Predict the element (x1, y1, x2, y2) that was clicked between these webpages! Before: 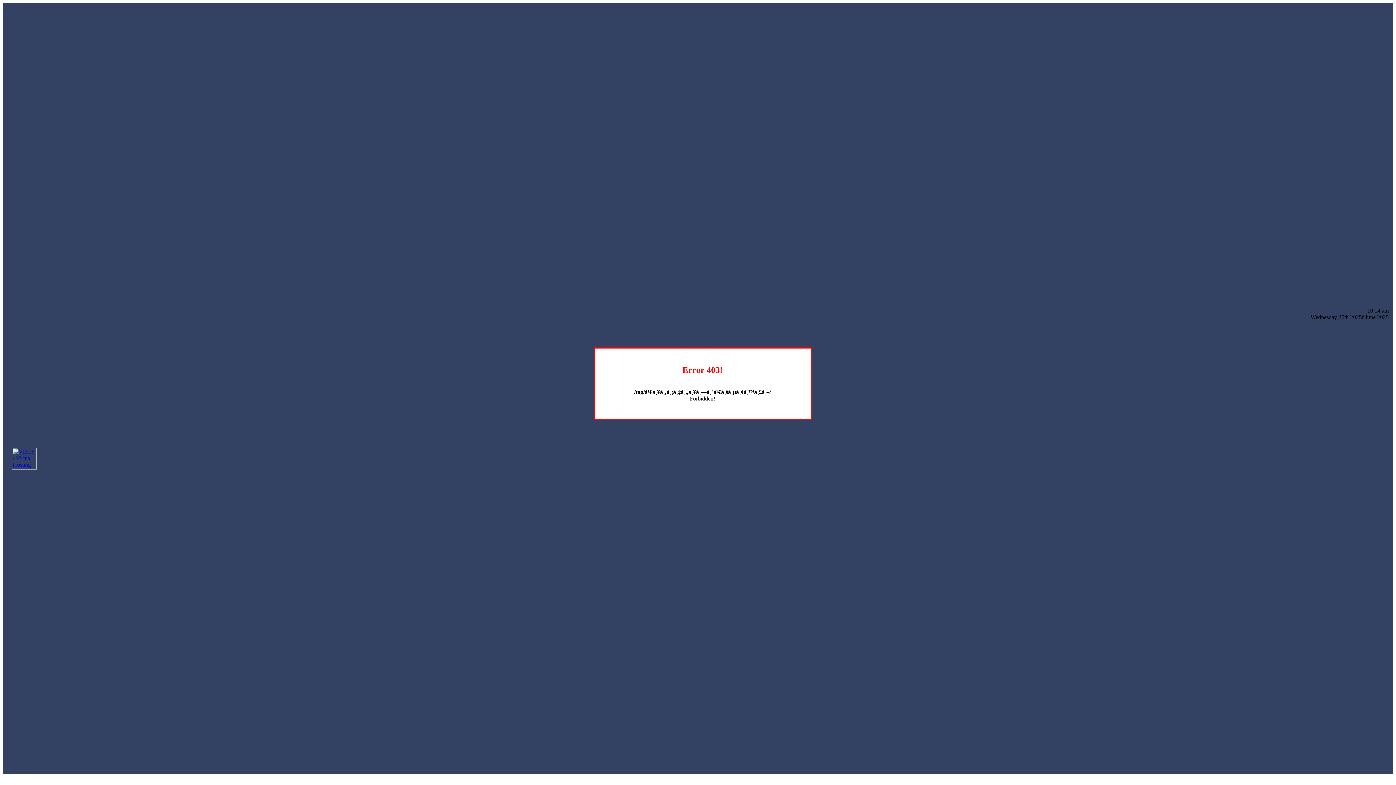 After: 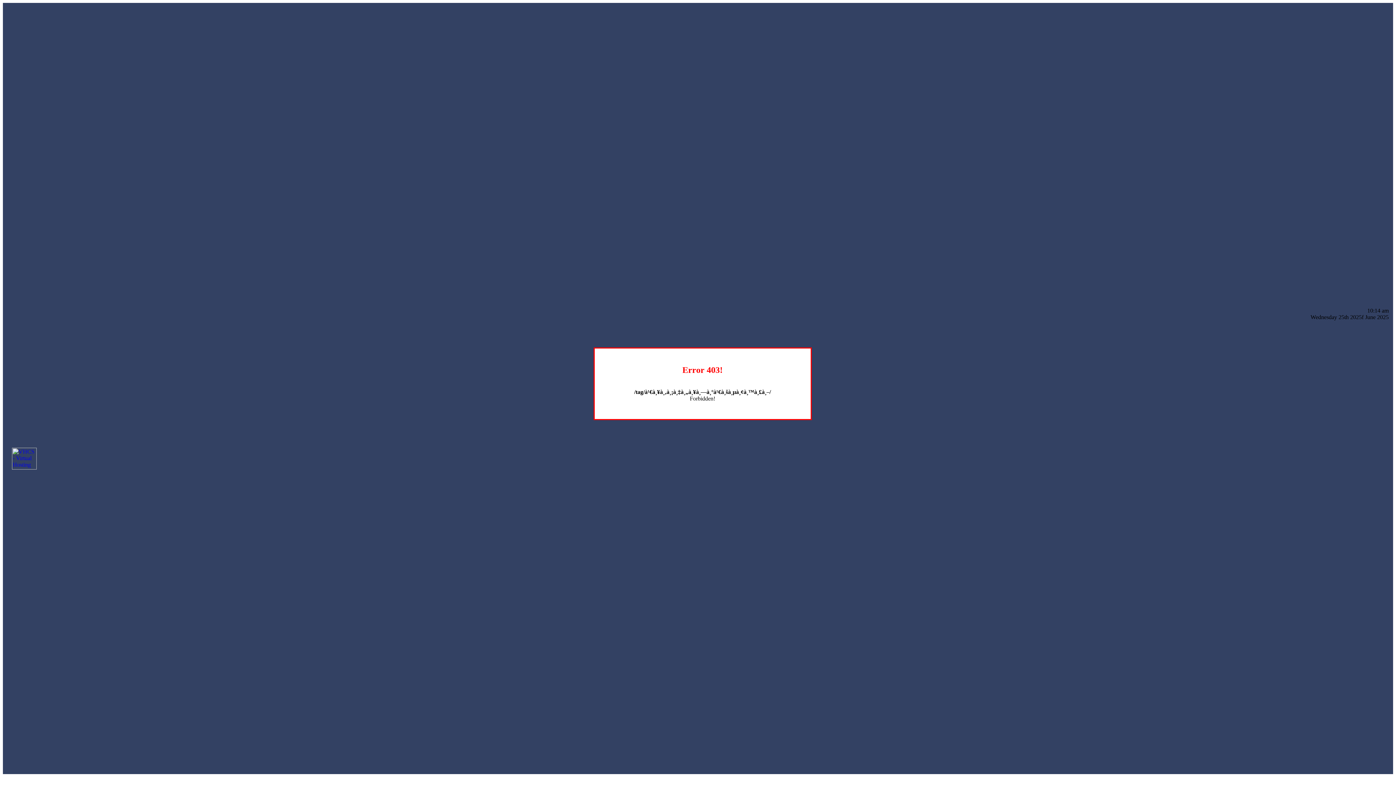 Action: bbox: (12, 464, 36, 470)